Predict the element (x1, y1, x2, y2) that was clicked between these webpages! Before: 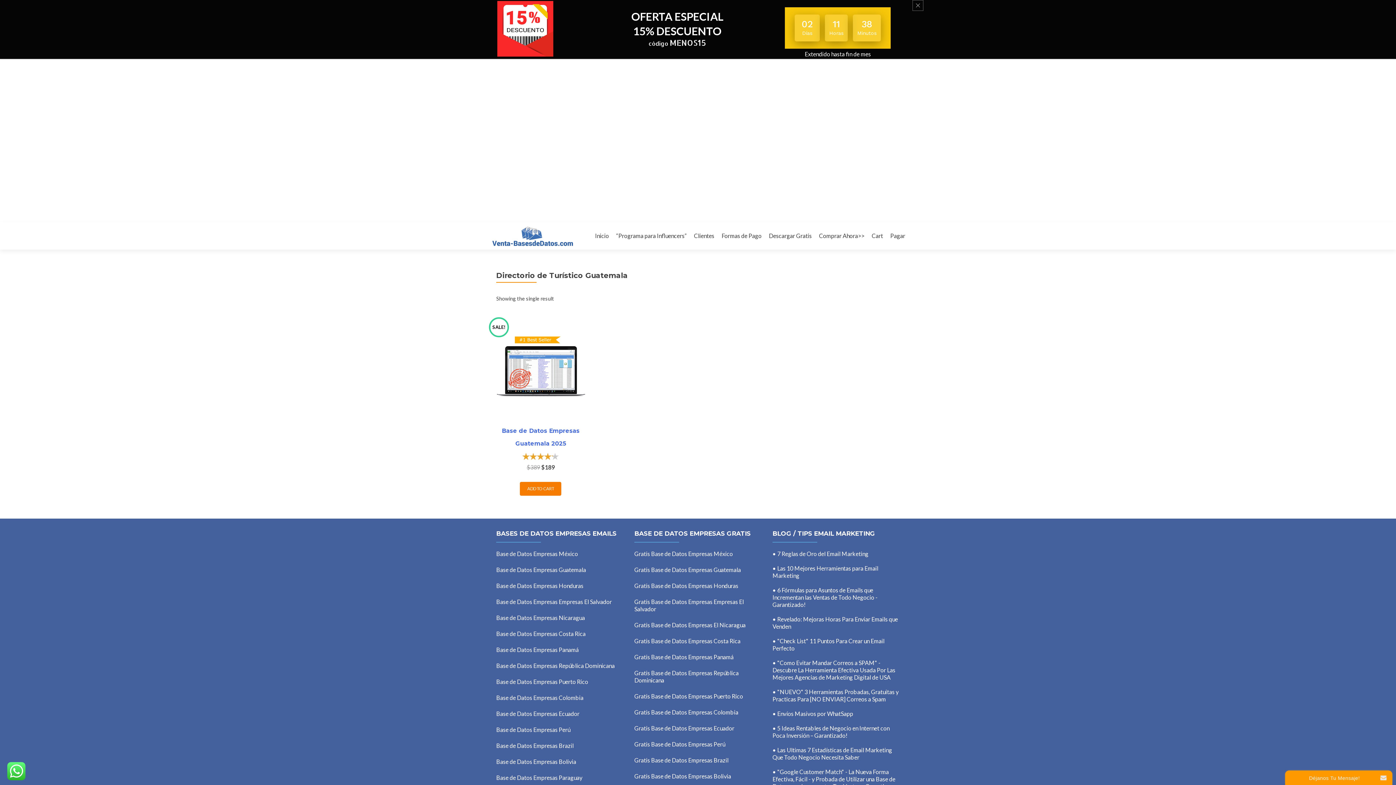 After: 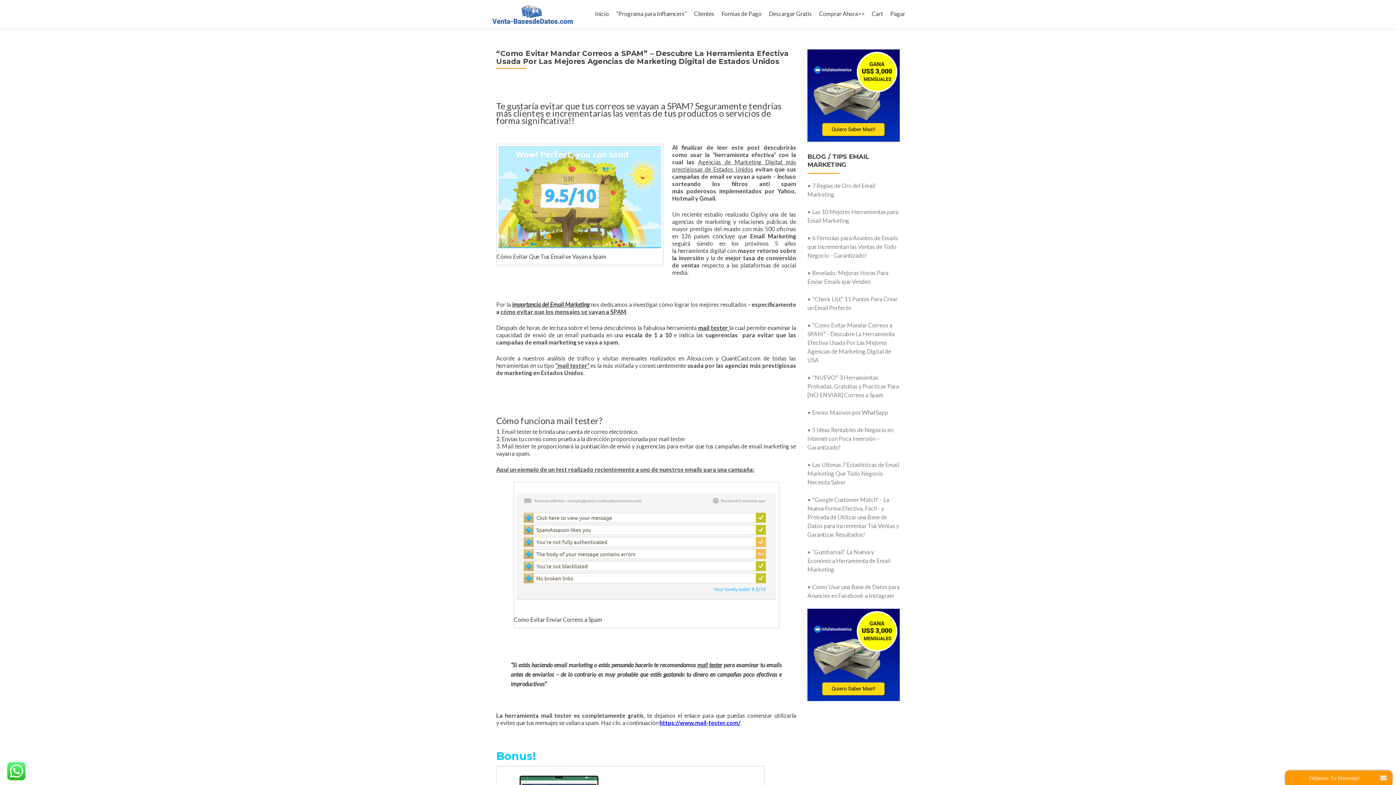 Action: bbox: (772, 659, 895, 681) label: • "Como Evitar Mandar Correos a SPAM" - Descubre La Herramienta Efectiva Usada Por Las Mejores Agencias de Marketing Digital de USA